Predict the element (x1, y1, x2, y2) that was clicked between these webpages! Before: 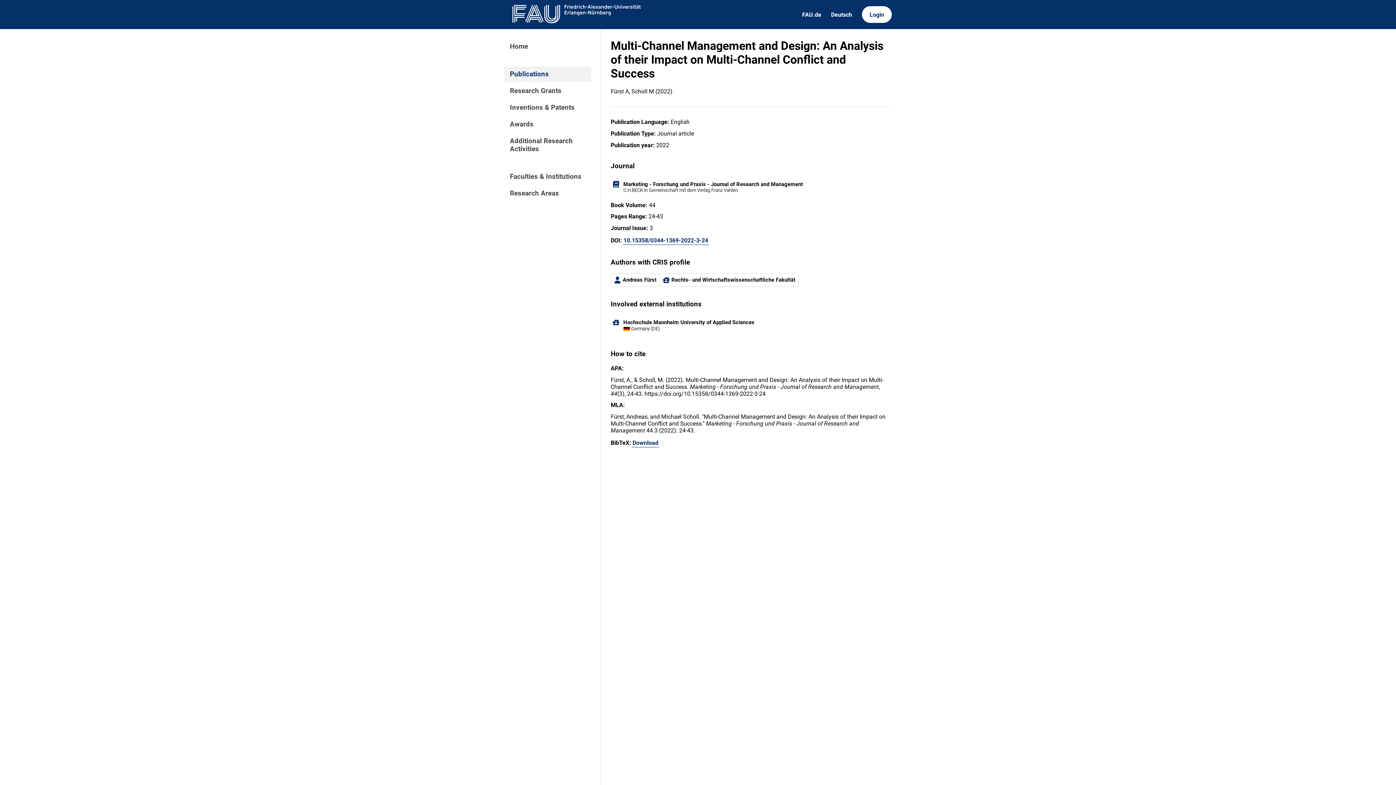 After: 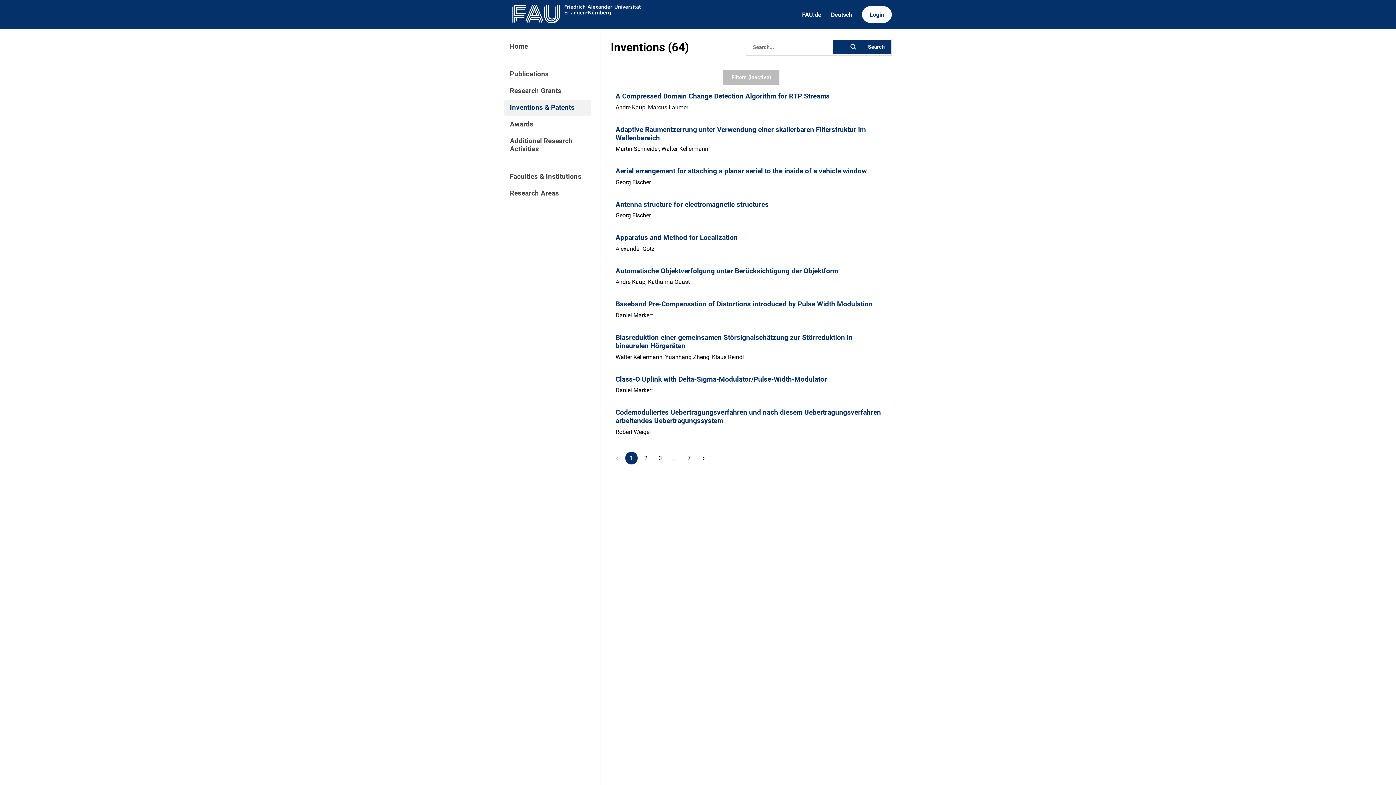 Action: label: Inventions & Patents bbox: (504, 99, 591, 115)